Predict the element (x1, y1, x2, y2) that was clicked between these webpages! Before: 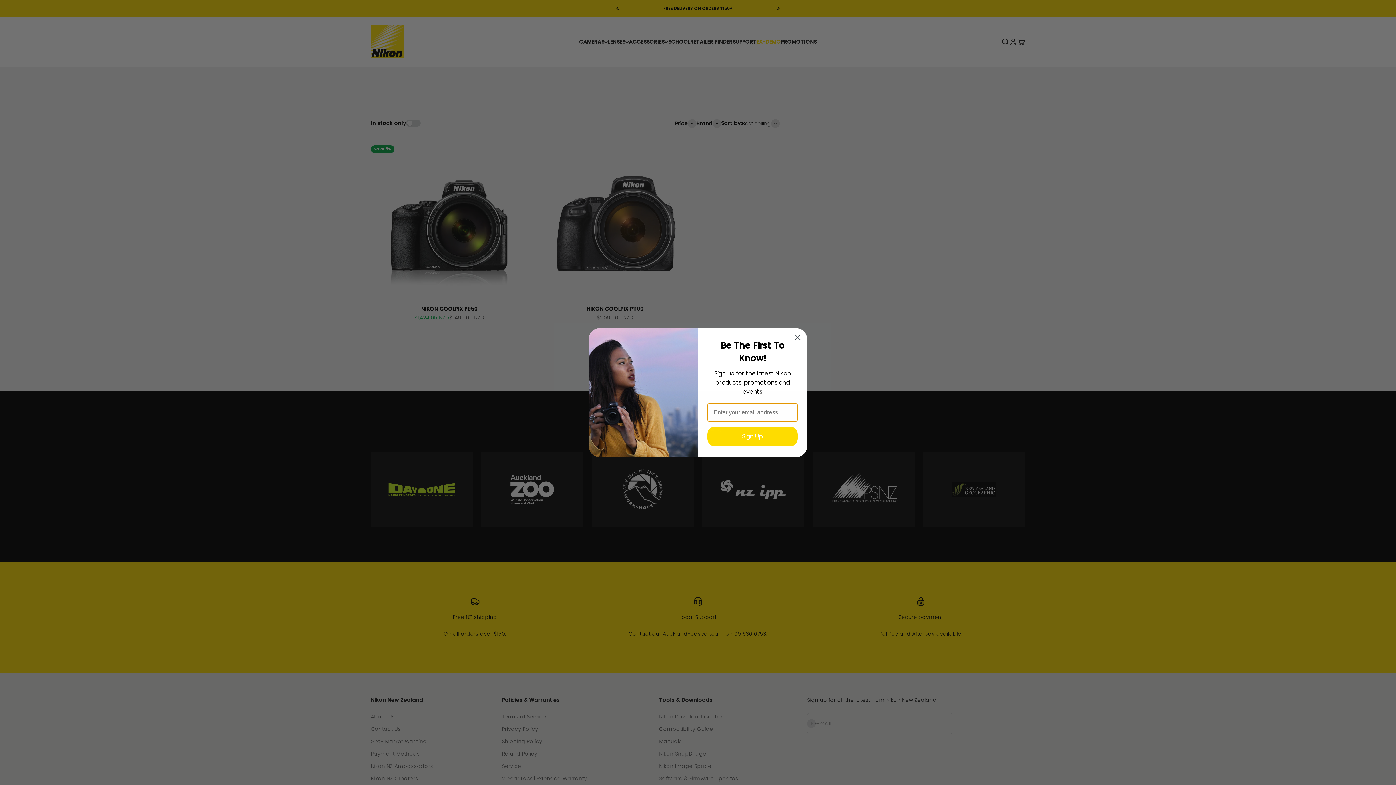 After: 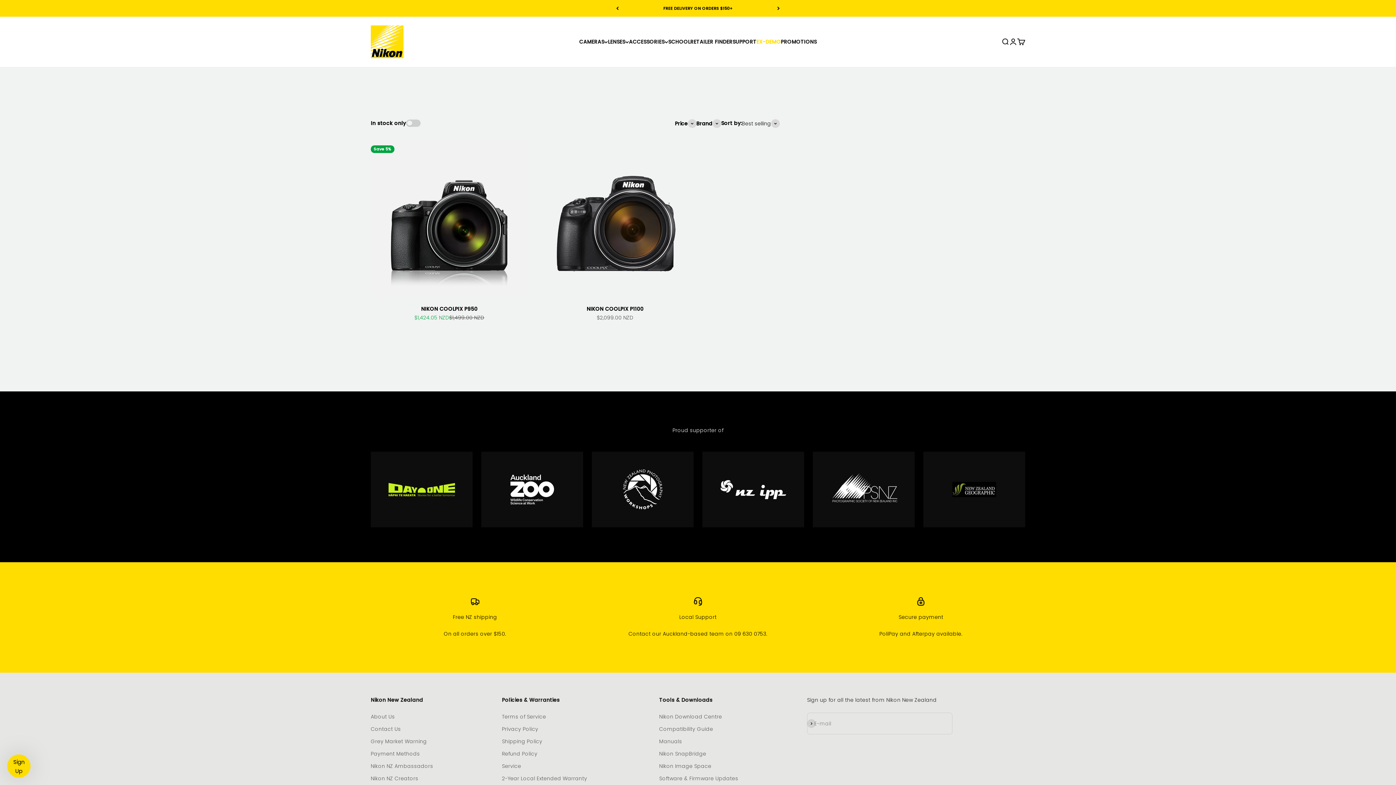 Action: label: Close dialog bbox: (791, 331, 804, 343)